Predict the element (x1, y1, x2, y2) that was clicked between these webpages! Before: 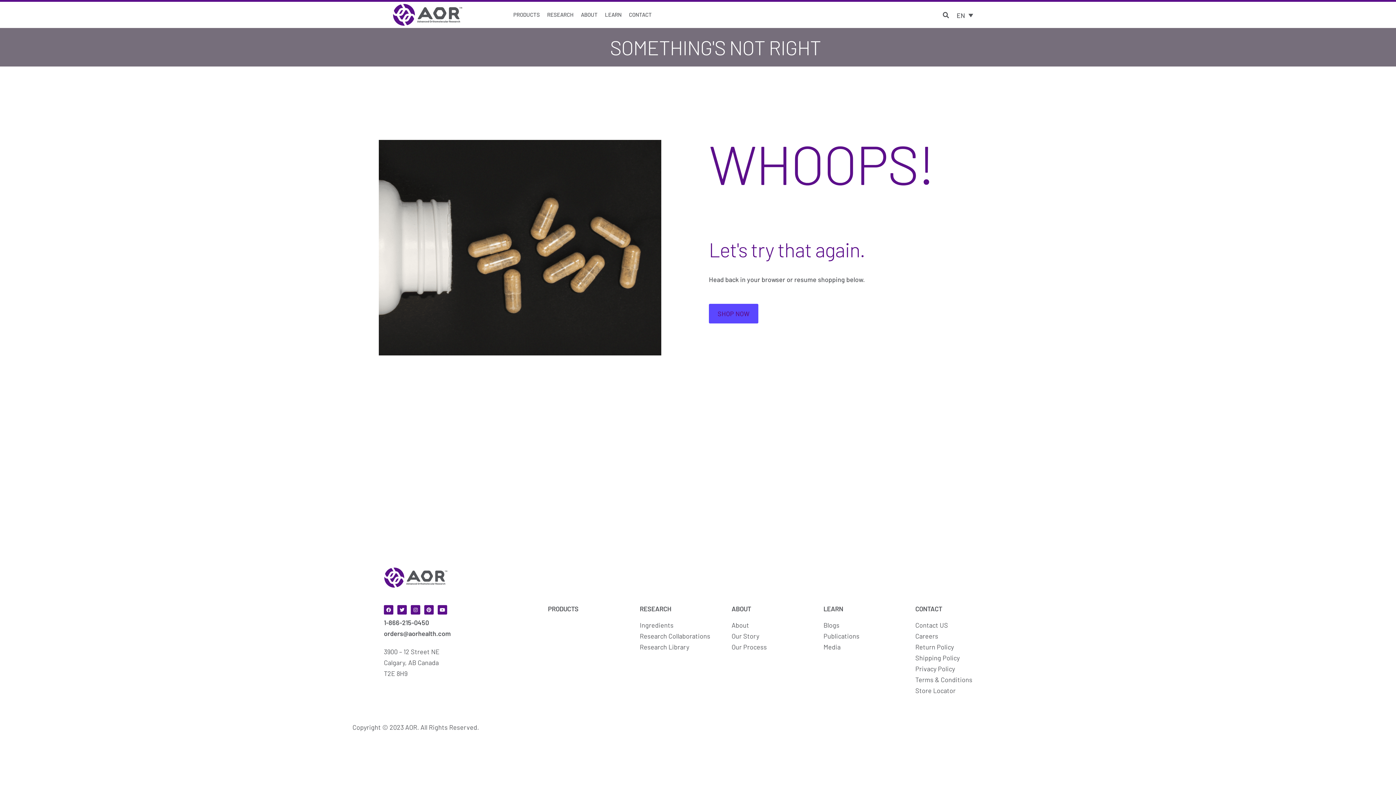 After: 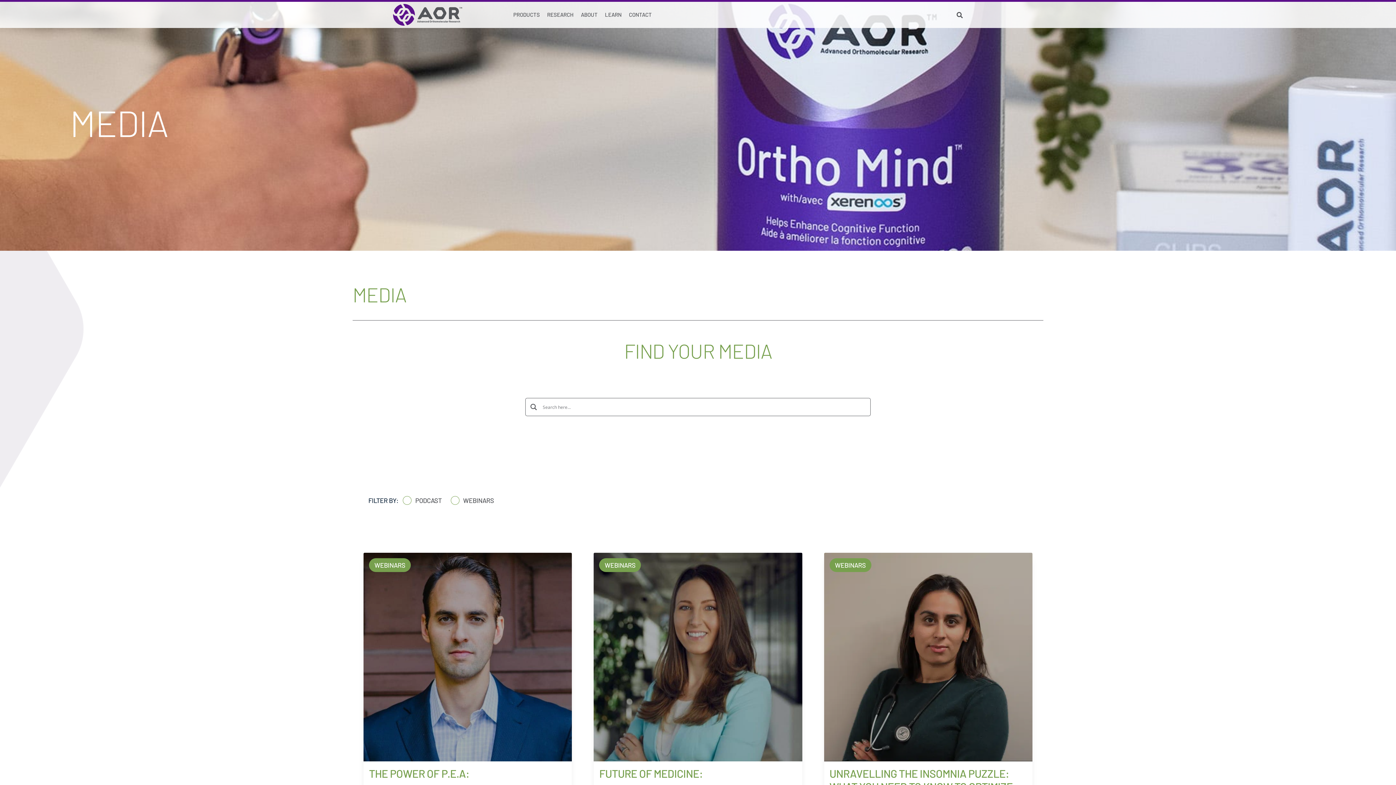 Action: label: Media bbox: (823, 642, 915, 651)